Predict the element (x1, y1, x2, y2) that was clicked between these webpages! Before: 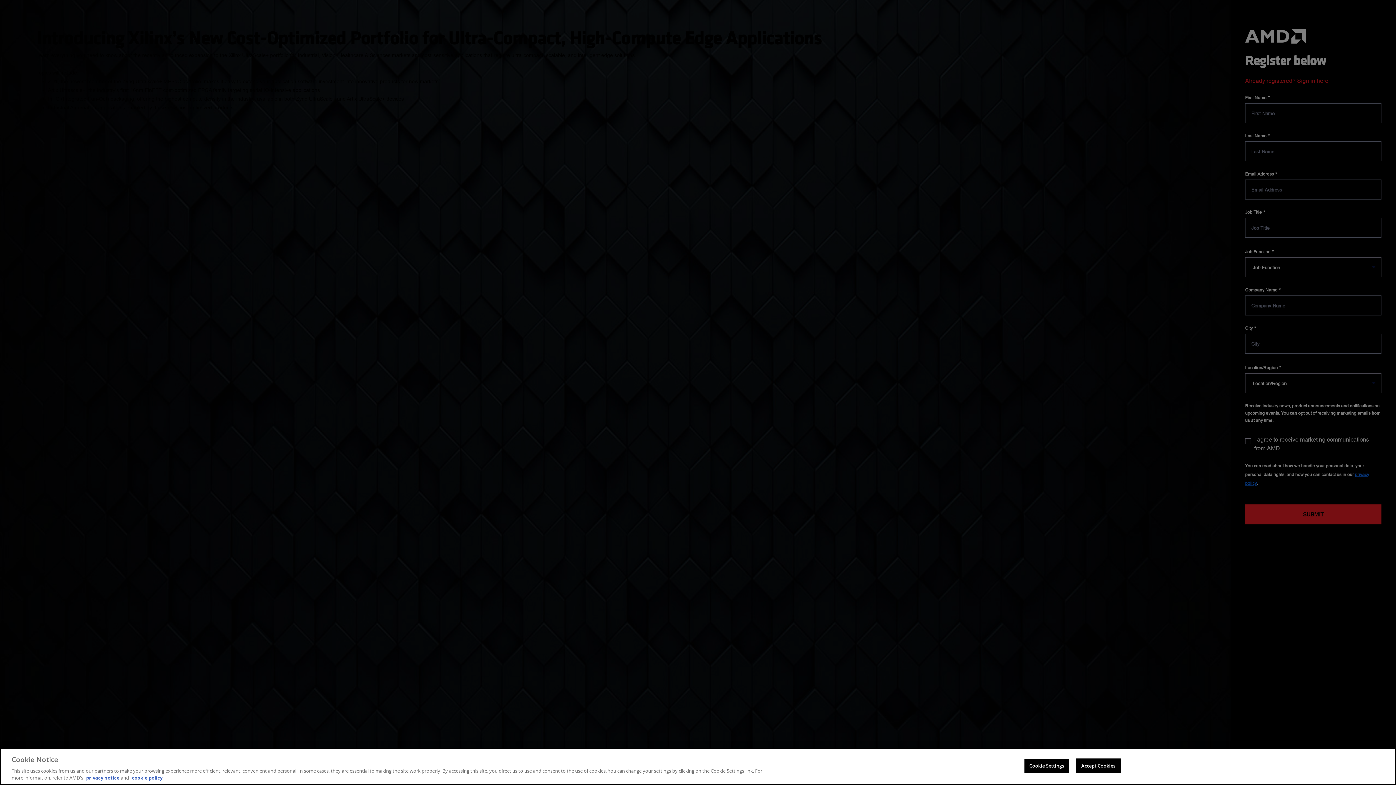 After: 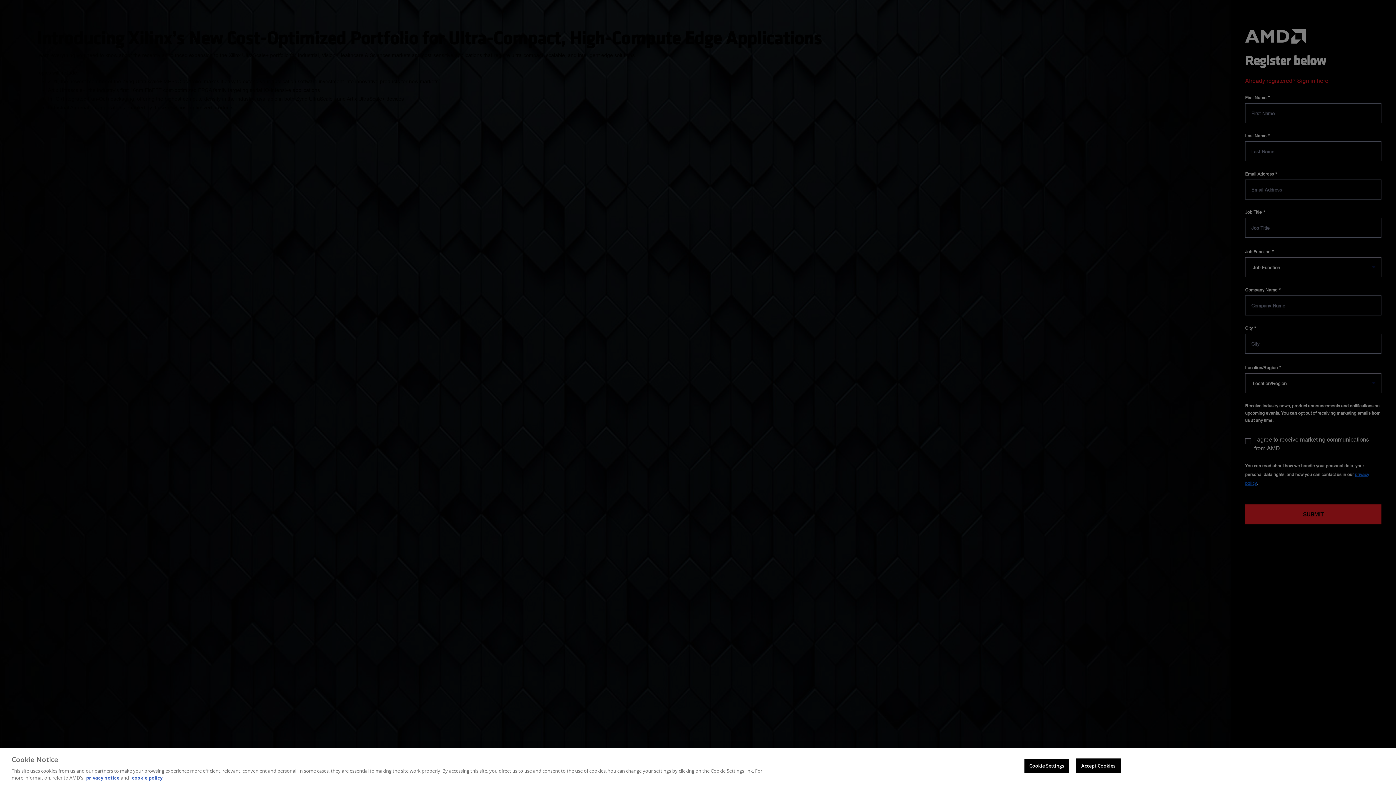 Action: label: cookie policy bbox: (132, 774, 162, 781)